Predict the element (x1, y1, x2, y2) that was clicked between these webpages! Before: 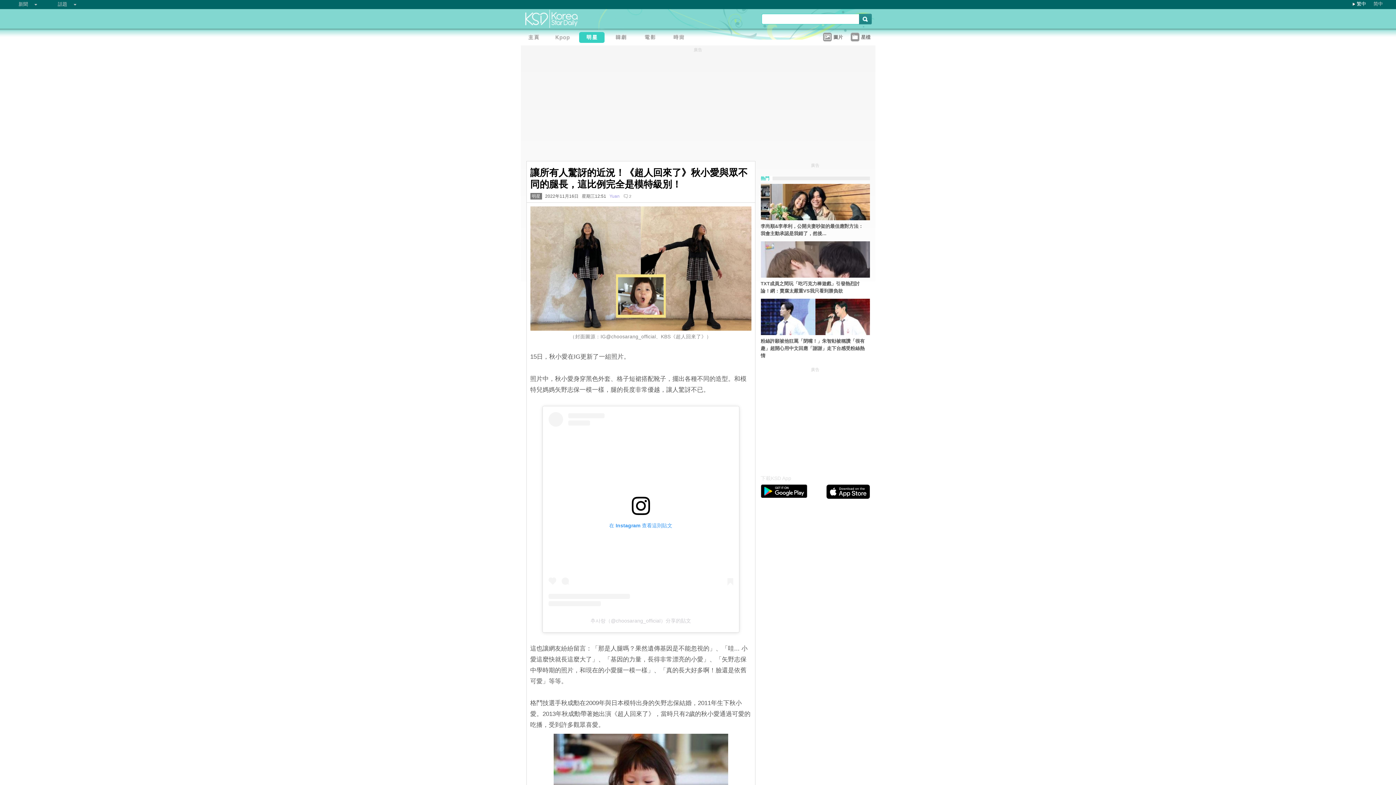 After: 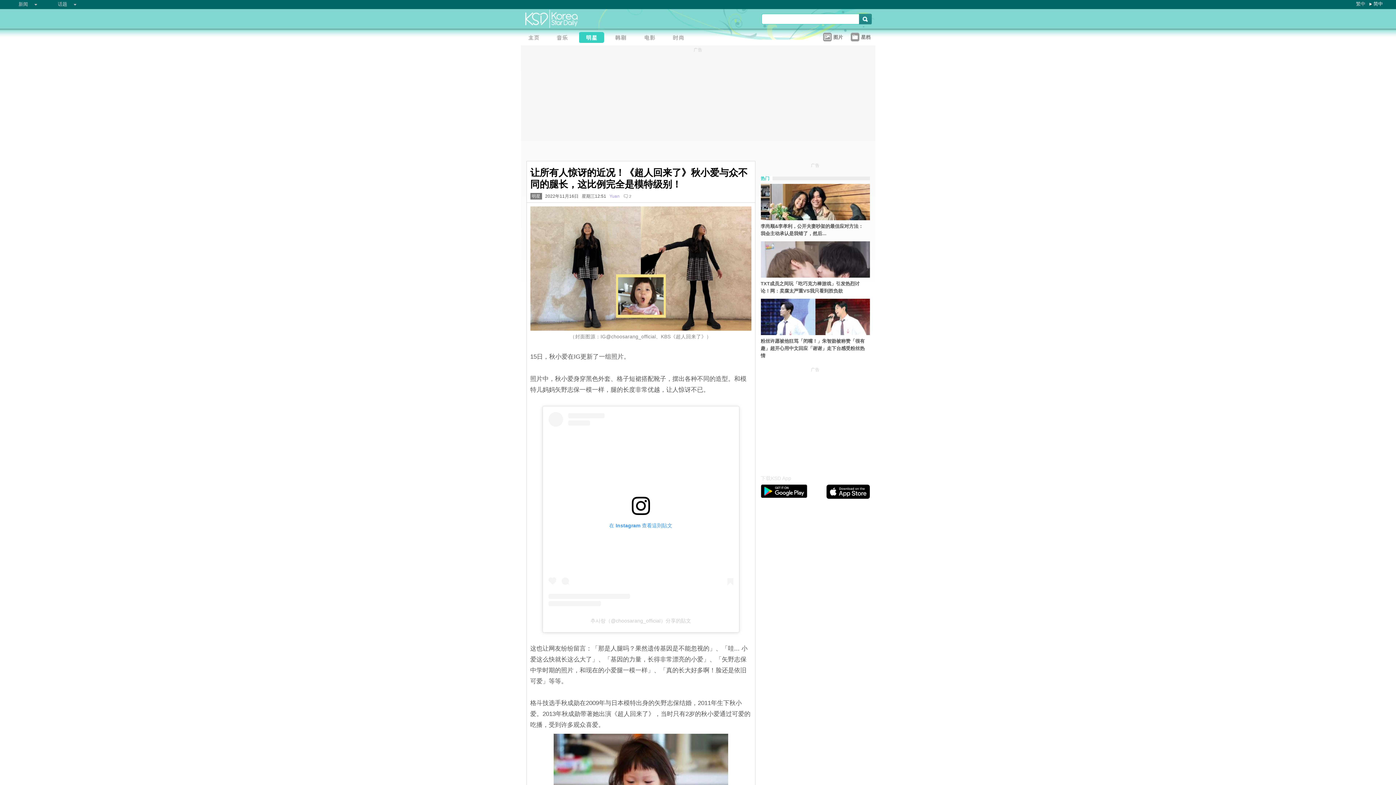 Action: label: 简中 bbox: (1373, 1, 1383, 6)